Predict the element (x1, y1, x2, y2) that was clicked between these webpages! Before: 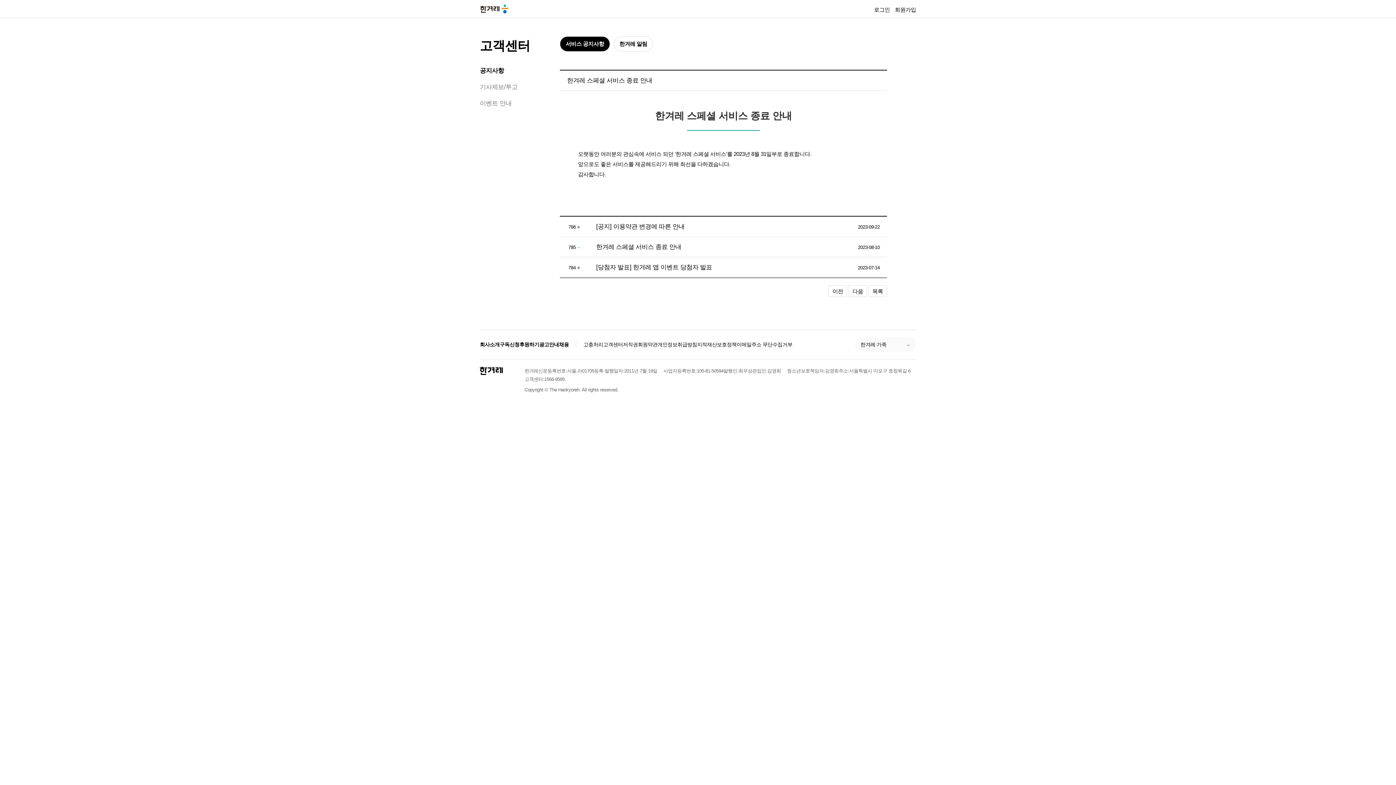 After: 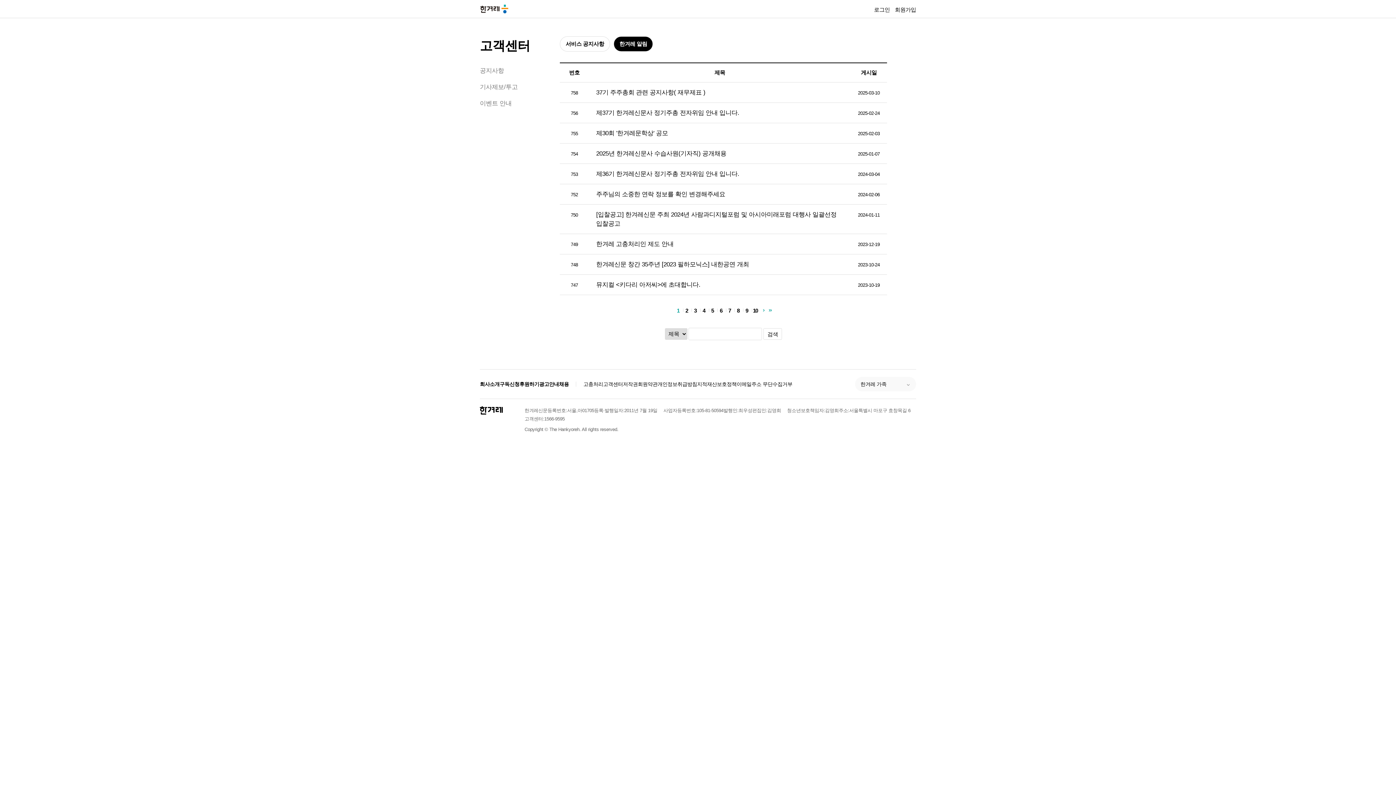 Action: bbox: (613, 36, 653, 51) label: 한겨레 알림